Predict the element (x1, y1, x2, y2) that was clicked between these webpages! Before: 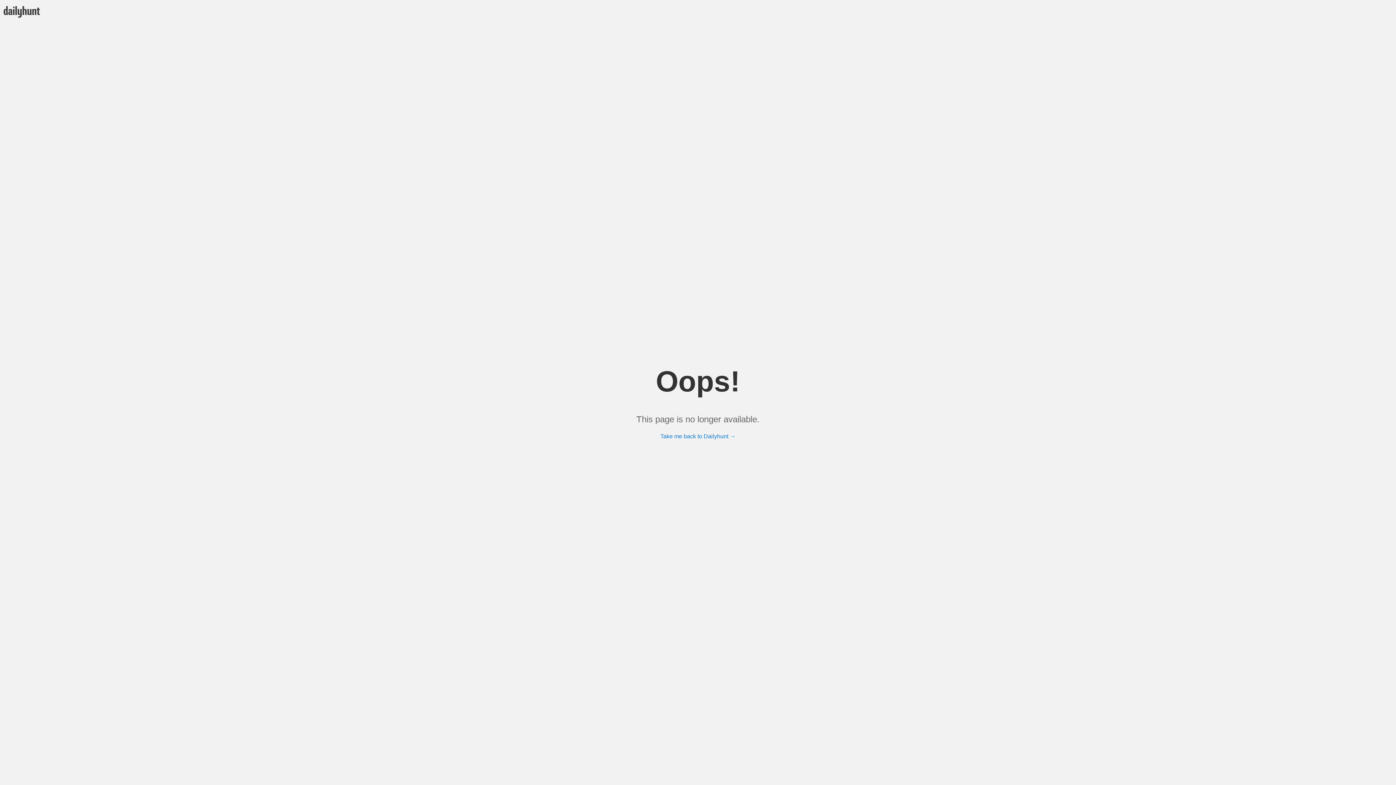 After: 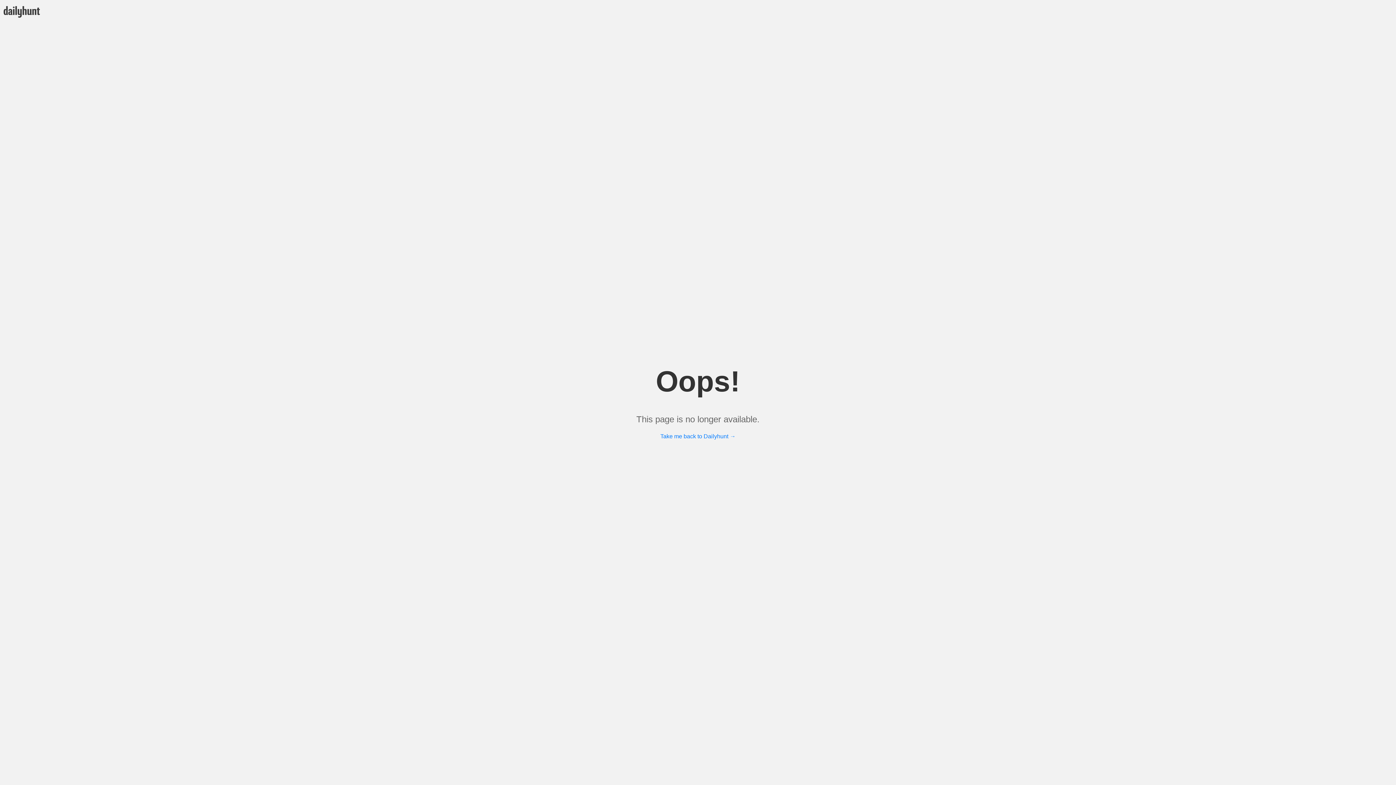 Action: bbox: (660, 433, 735, 439) label: Take me back to Dailyhunt →